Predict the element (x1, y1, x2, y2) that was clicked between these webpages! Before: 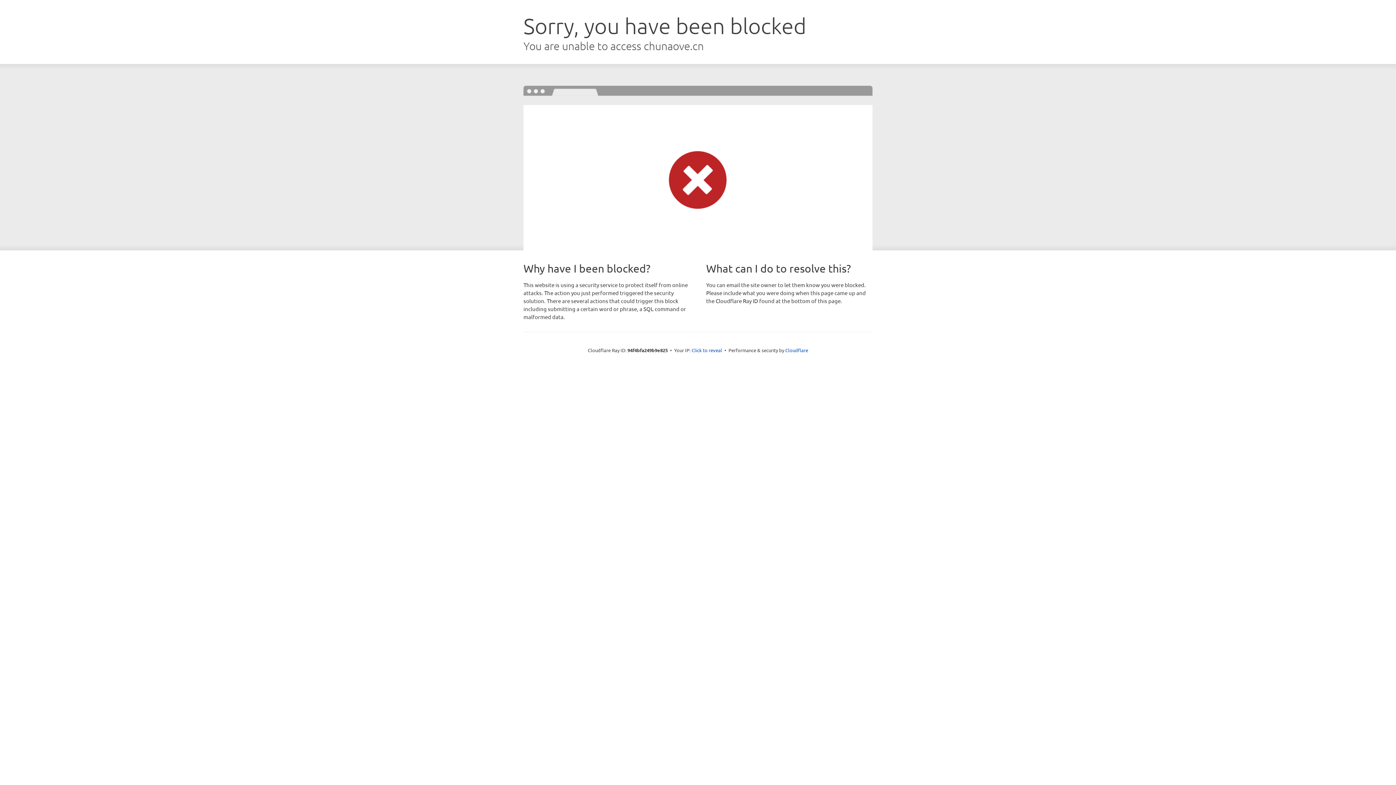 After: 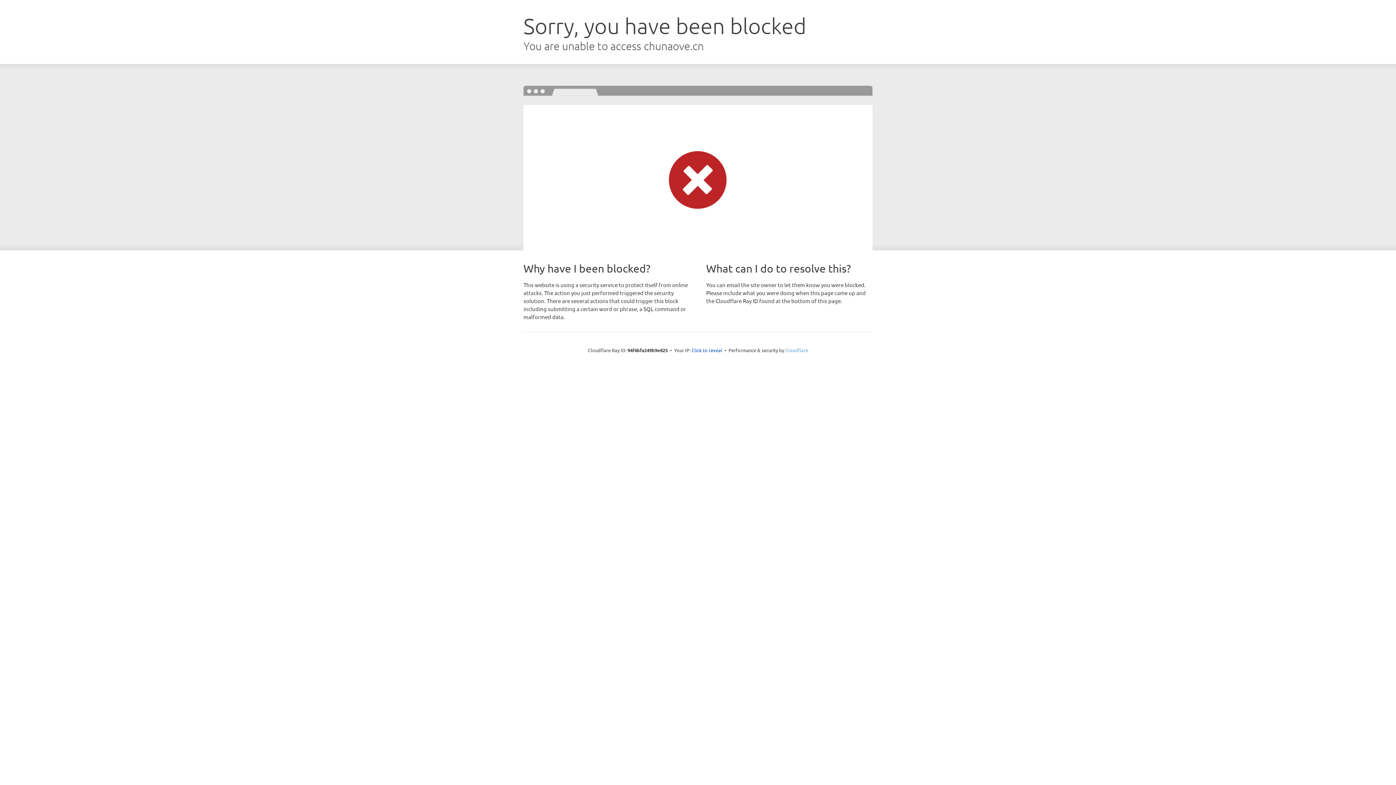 Action: label: Cloudflare bbox: (785, 347, 808, 353)